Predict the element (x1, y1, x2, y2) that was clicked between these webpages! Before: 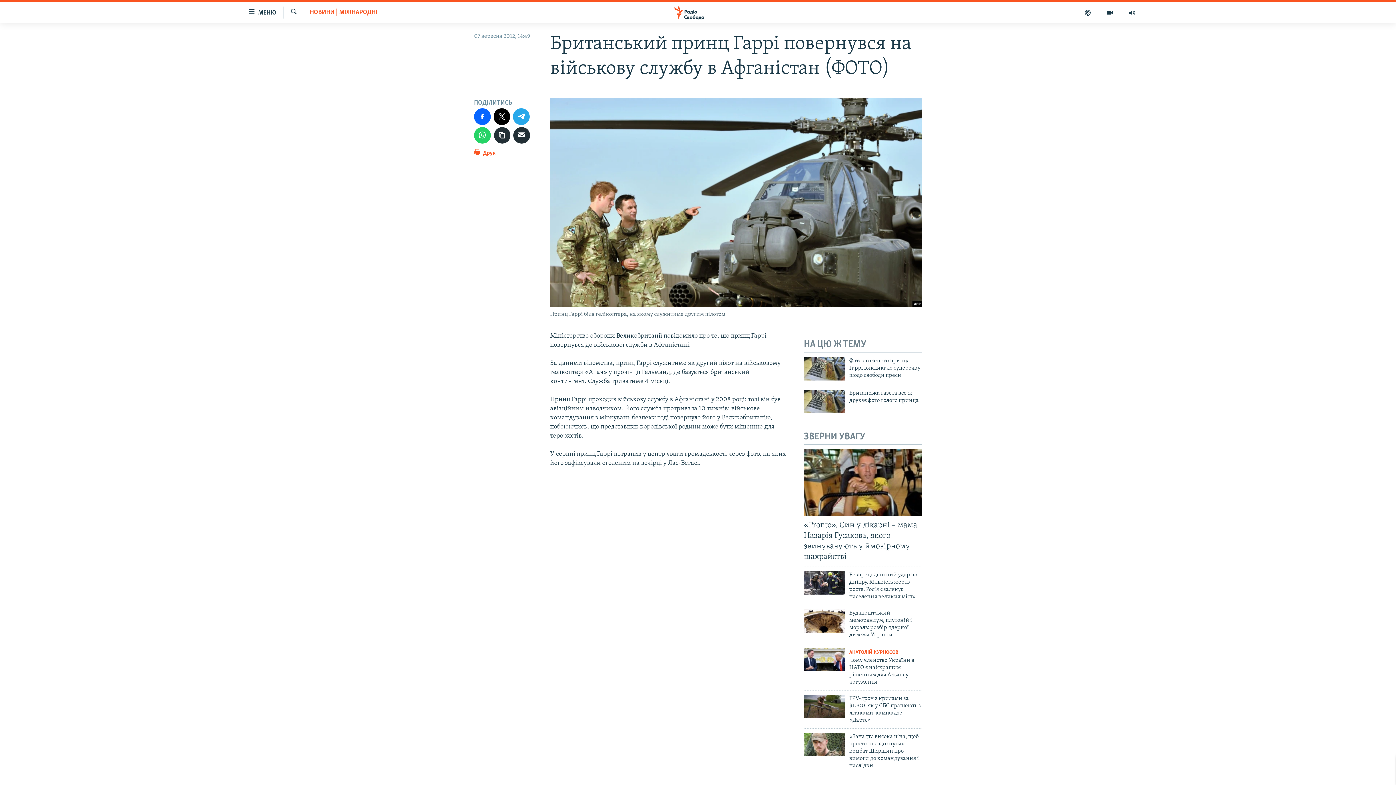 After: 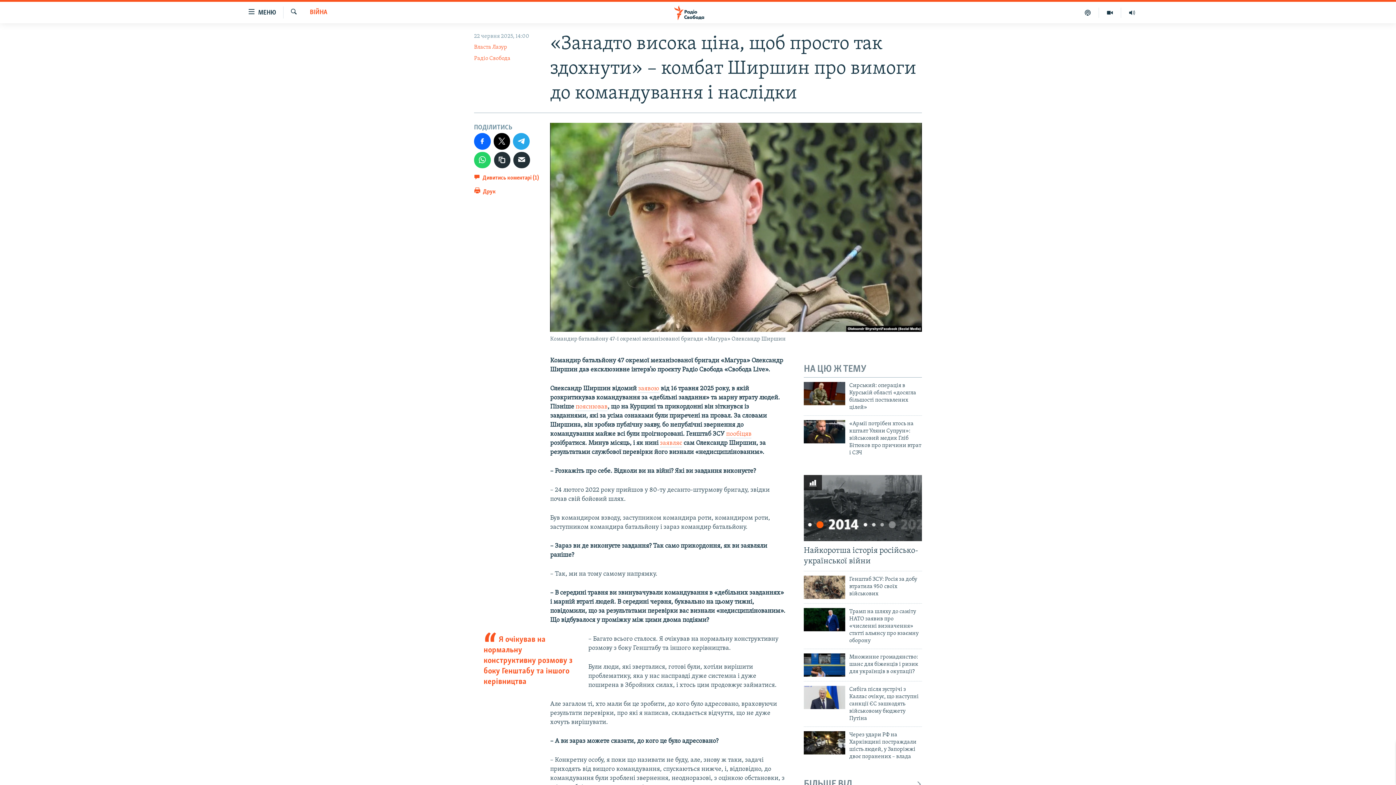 Action: bbox: (804, 733, 845, 756)